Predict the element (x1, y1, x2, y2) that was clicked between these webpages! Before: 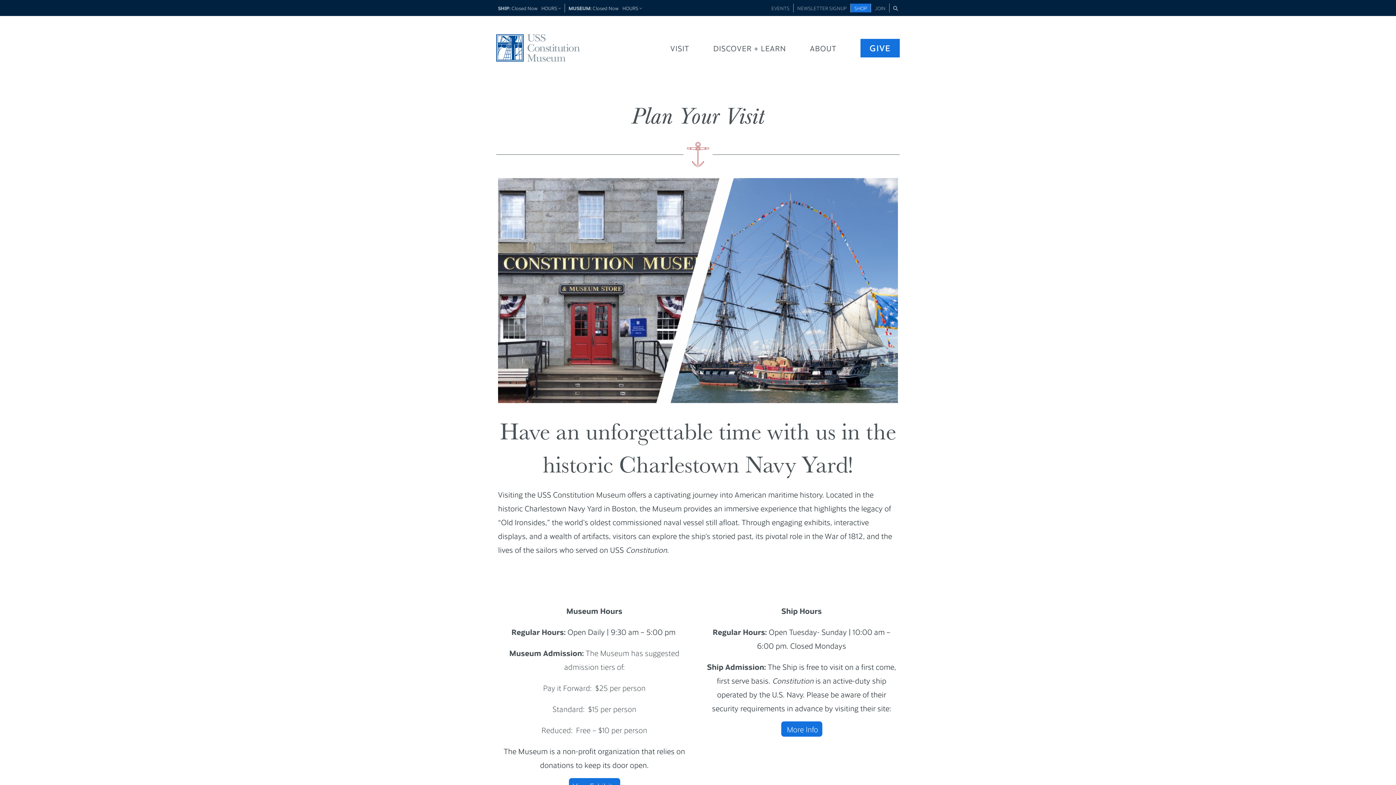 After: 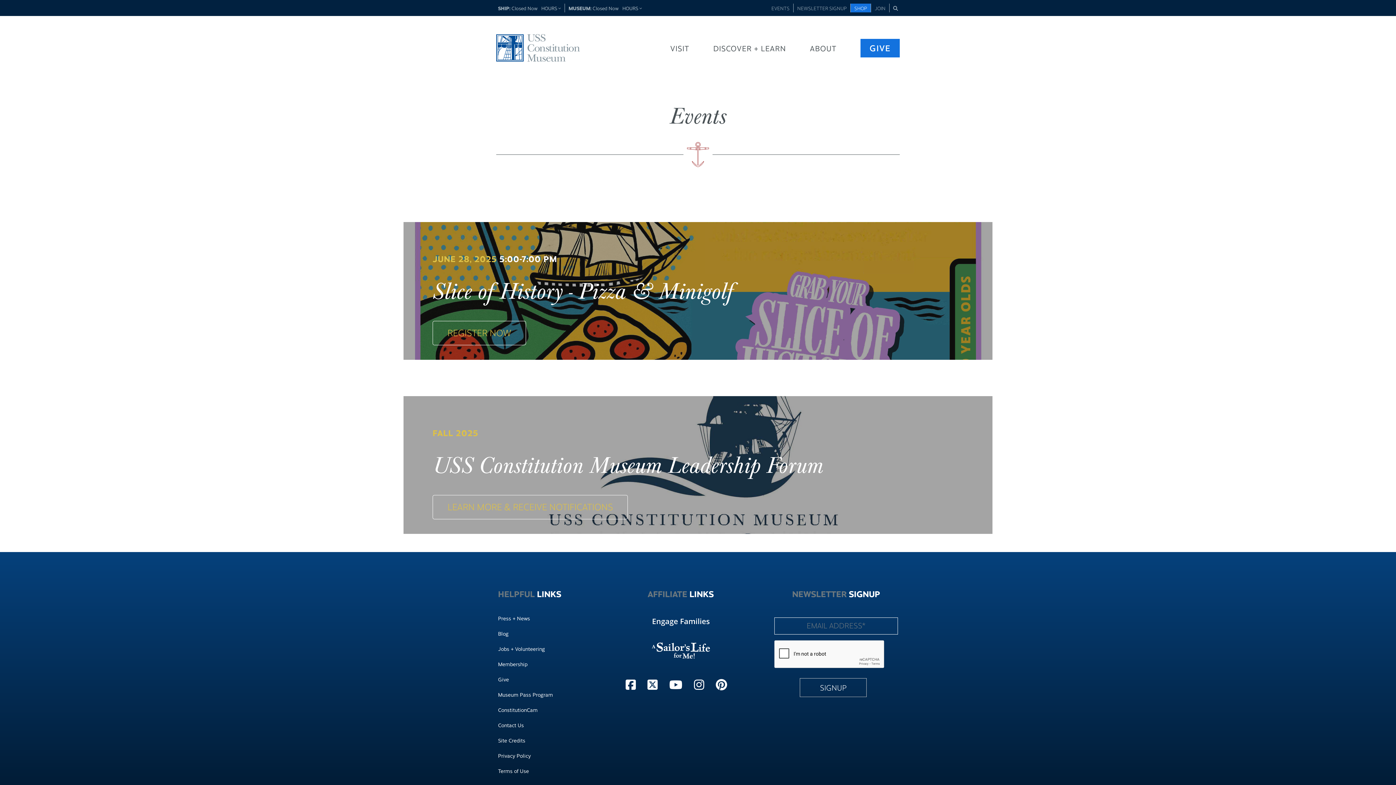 Action: label: EVENTS bbox: (771, 4, 789, 11)